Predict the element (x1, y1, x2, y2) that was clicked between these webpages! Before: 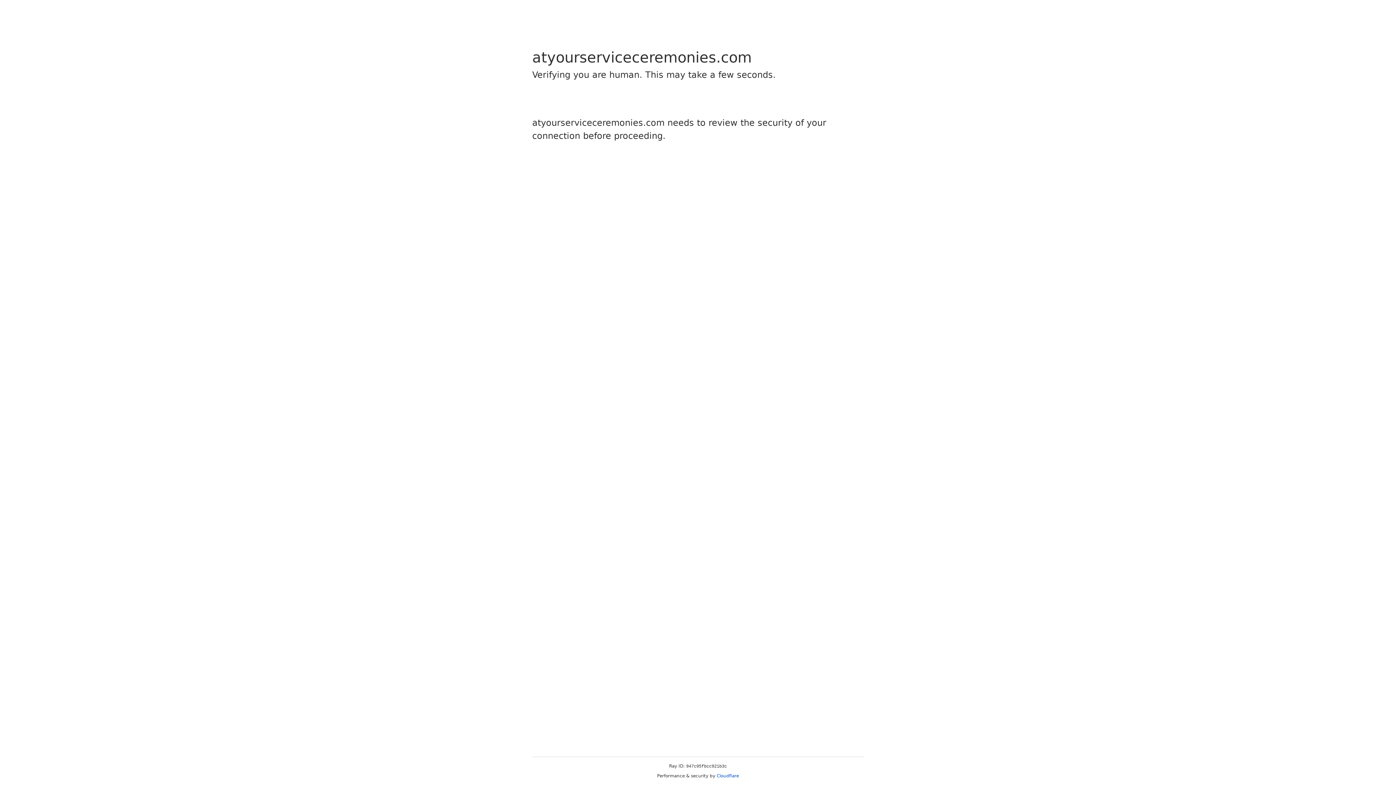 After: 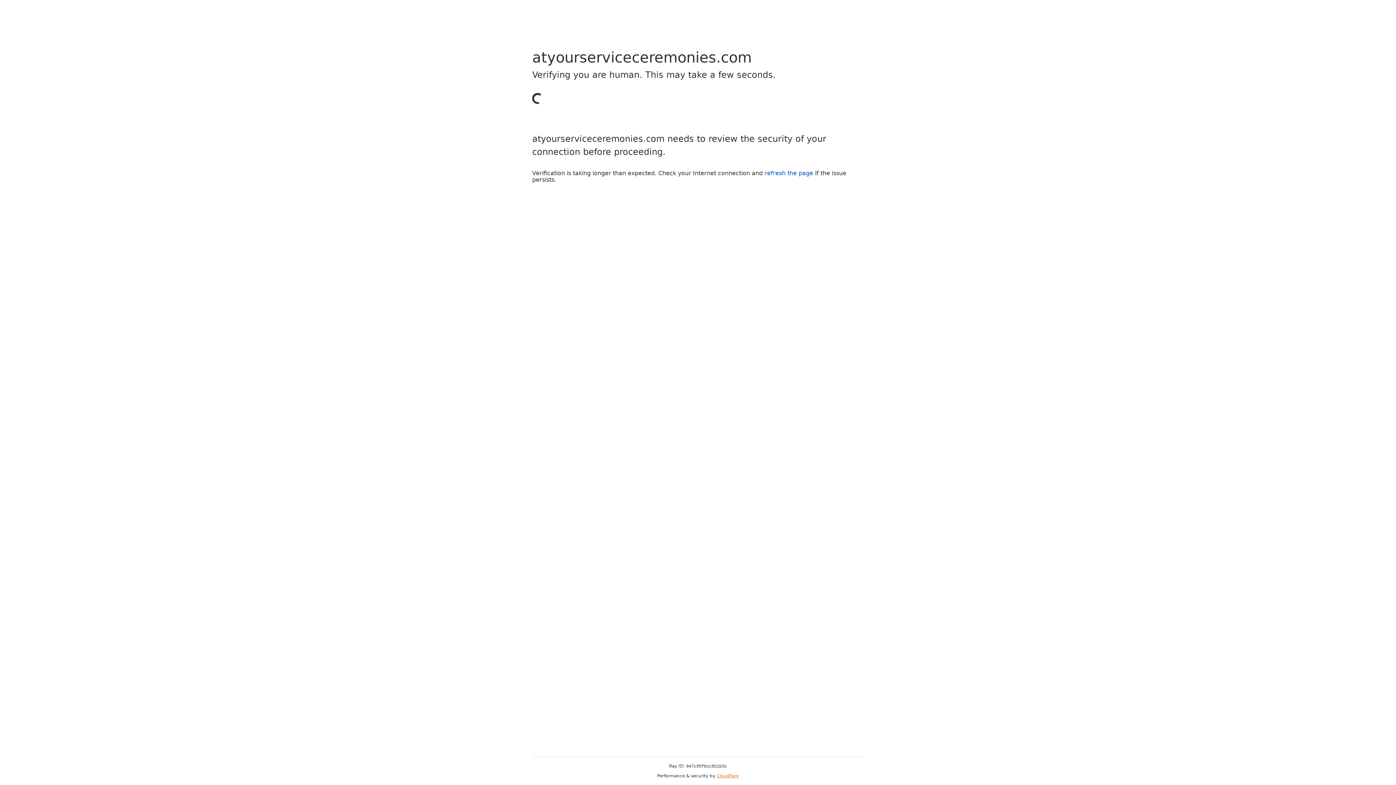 Action: label: Cloudflare bbox: (716, 773, 739, 778)